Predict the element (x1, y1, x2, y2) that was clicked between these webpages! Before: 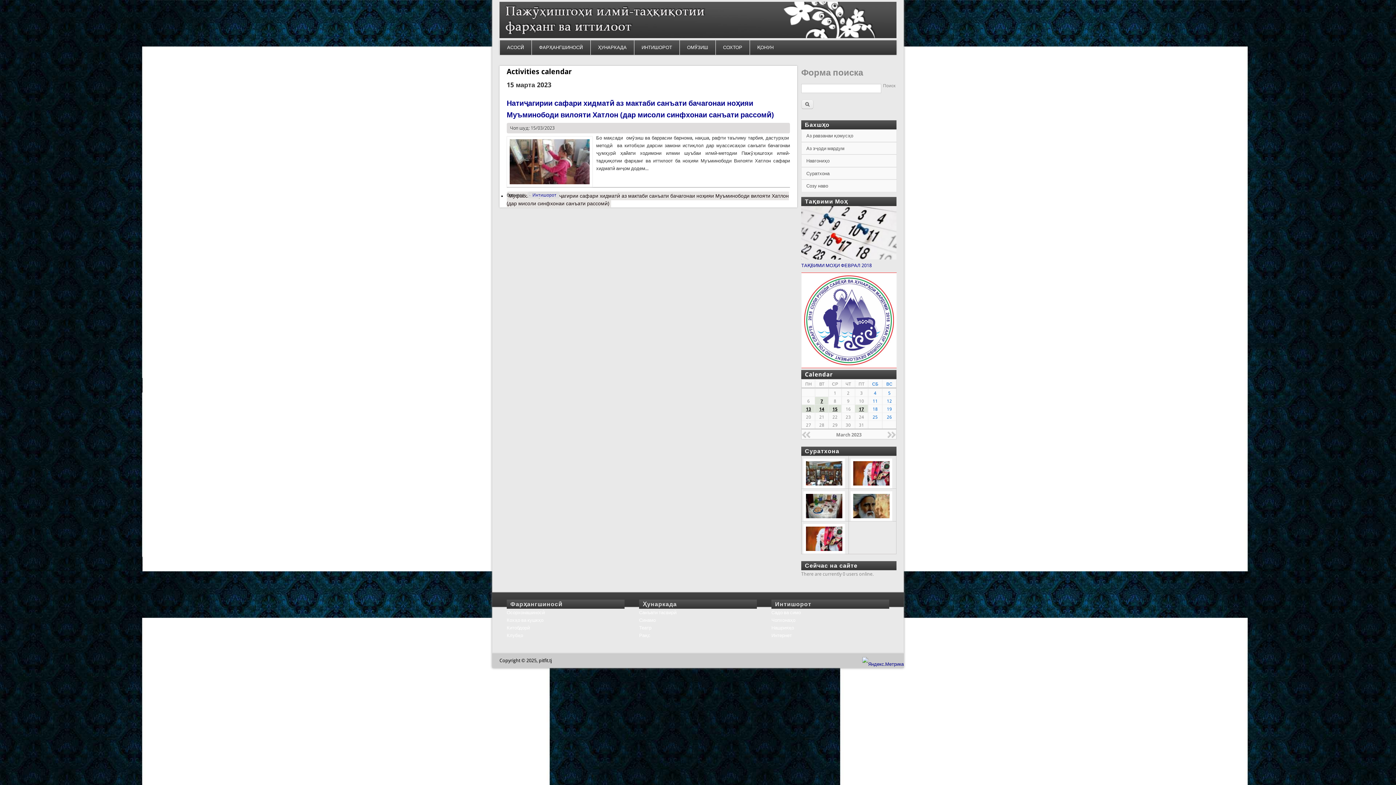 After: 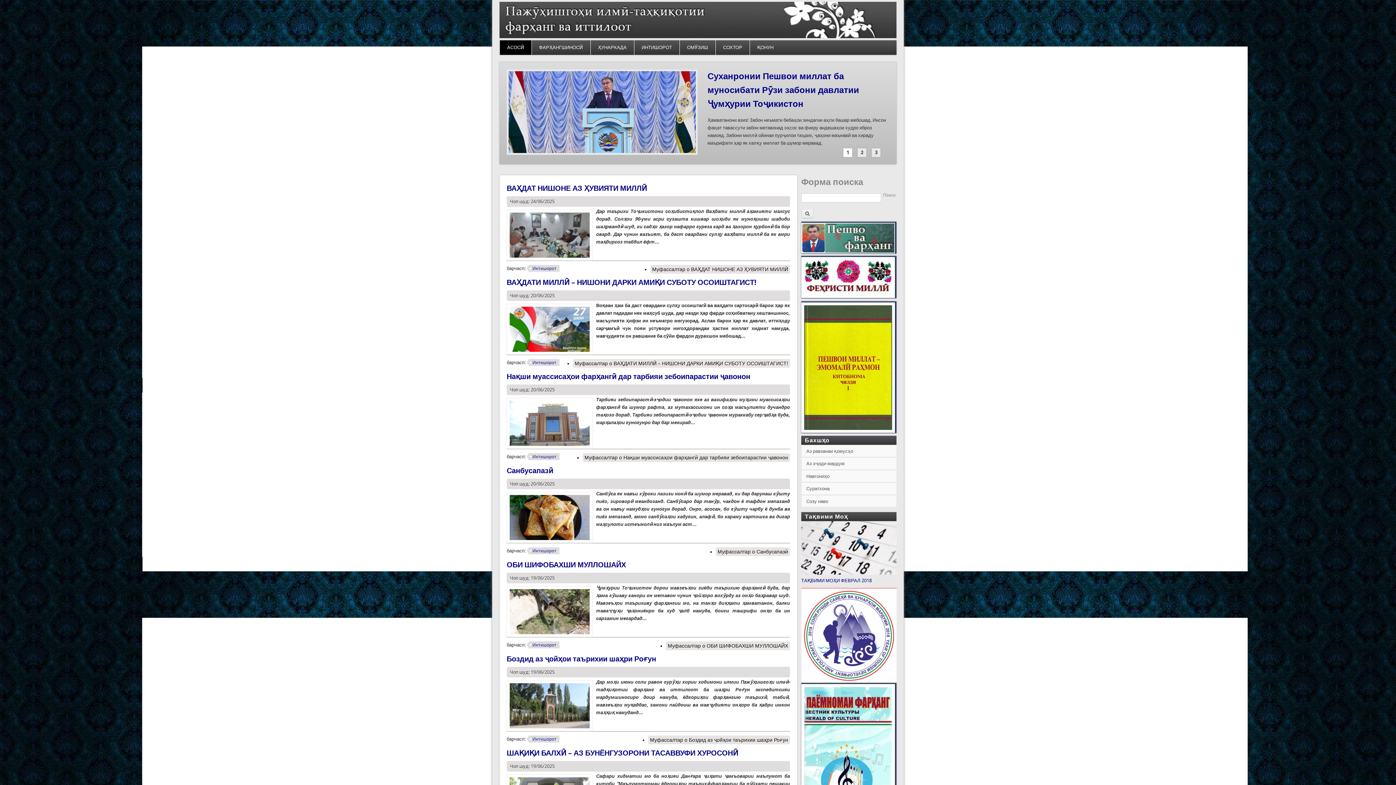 Action: bbox: (801, 167, 896, 179) label: Суратхона